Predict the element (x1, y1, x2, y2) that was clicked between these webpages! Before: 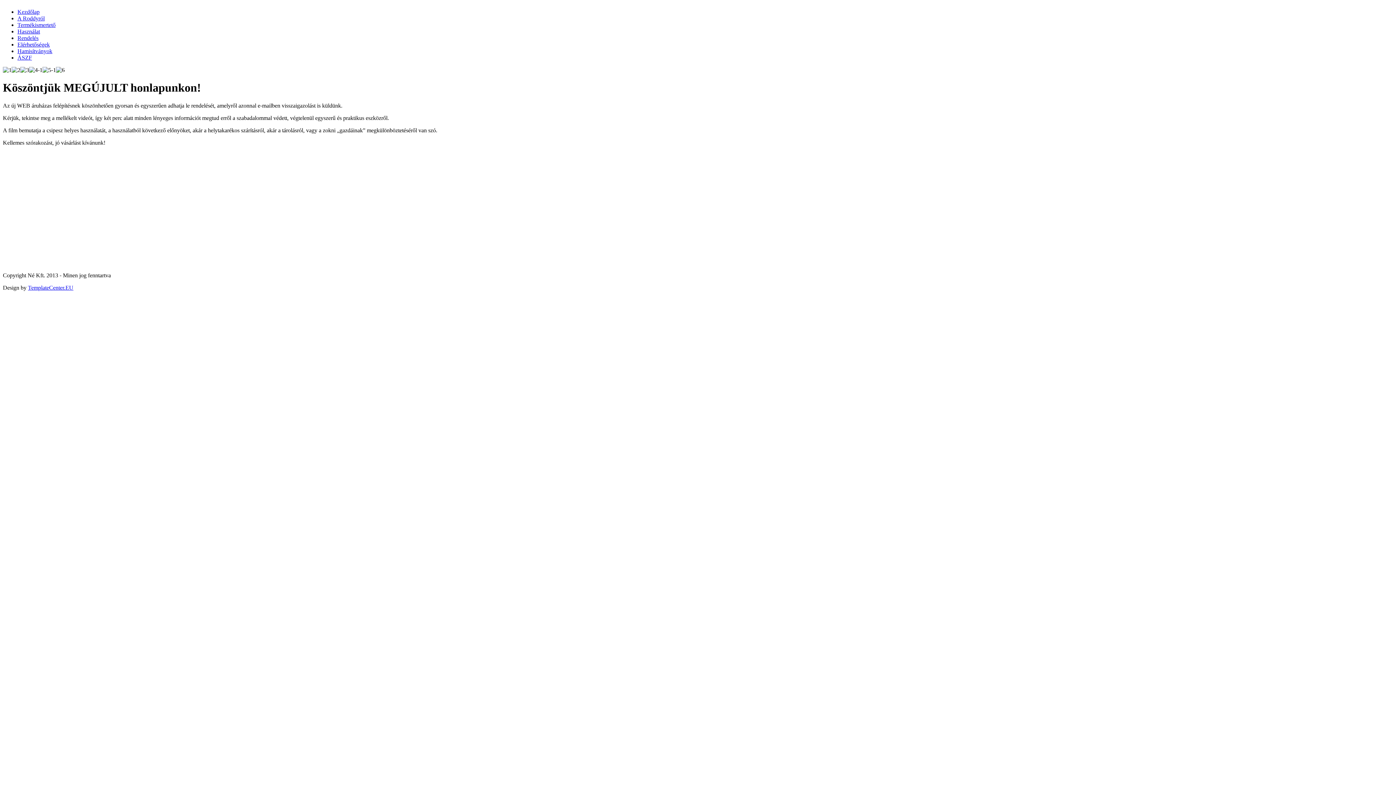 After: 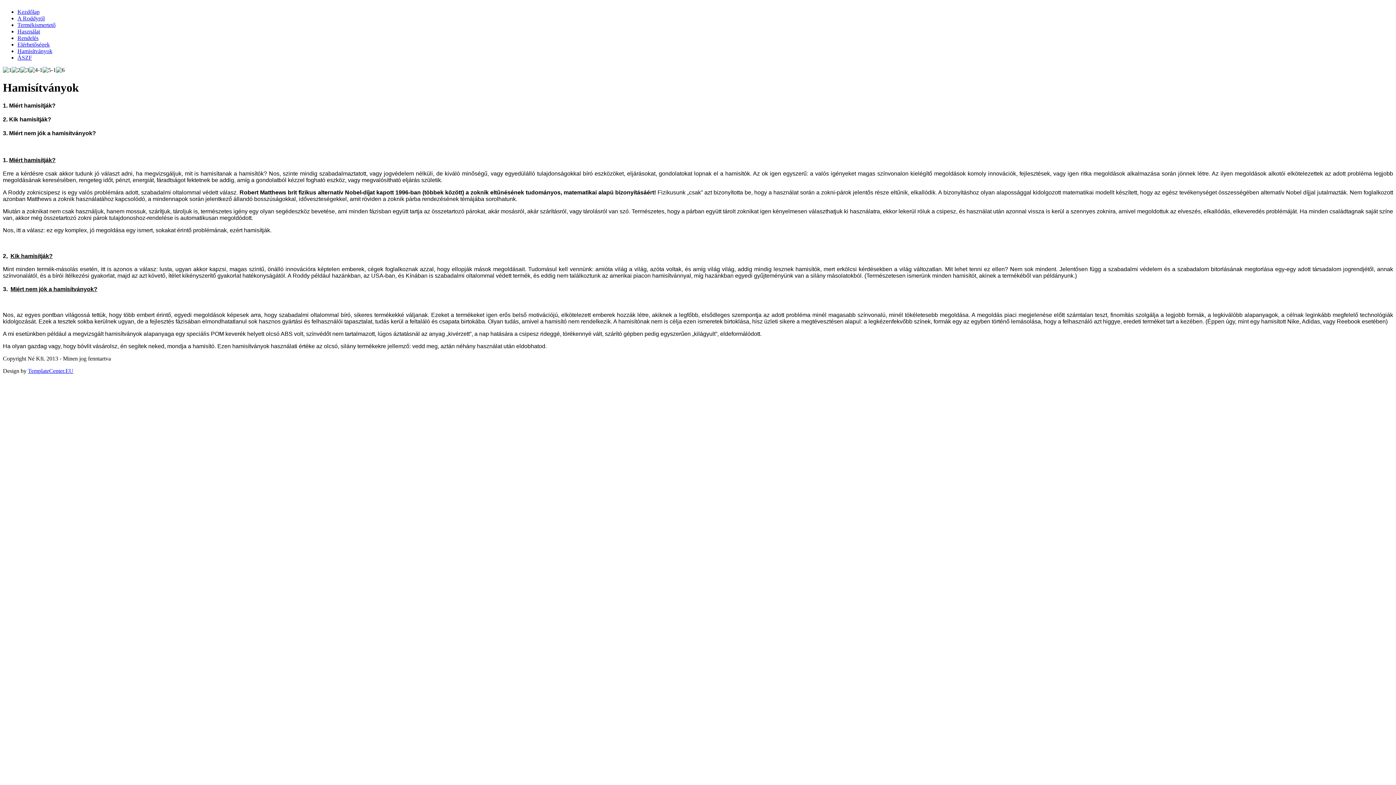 Action: label: Hamisítványok bbox: (17, 48, 52, 54)